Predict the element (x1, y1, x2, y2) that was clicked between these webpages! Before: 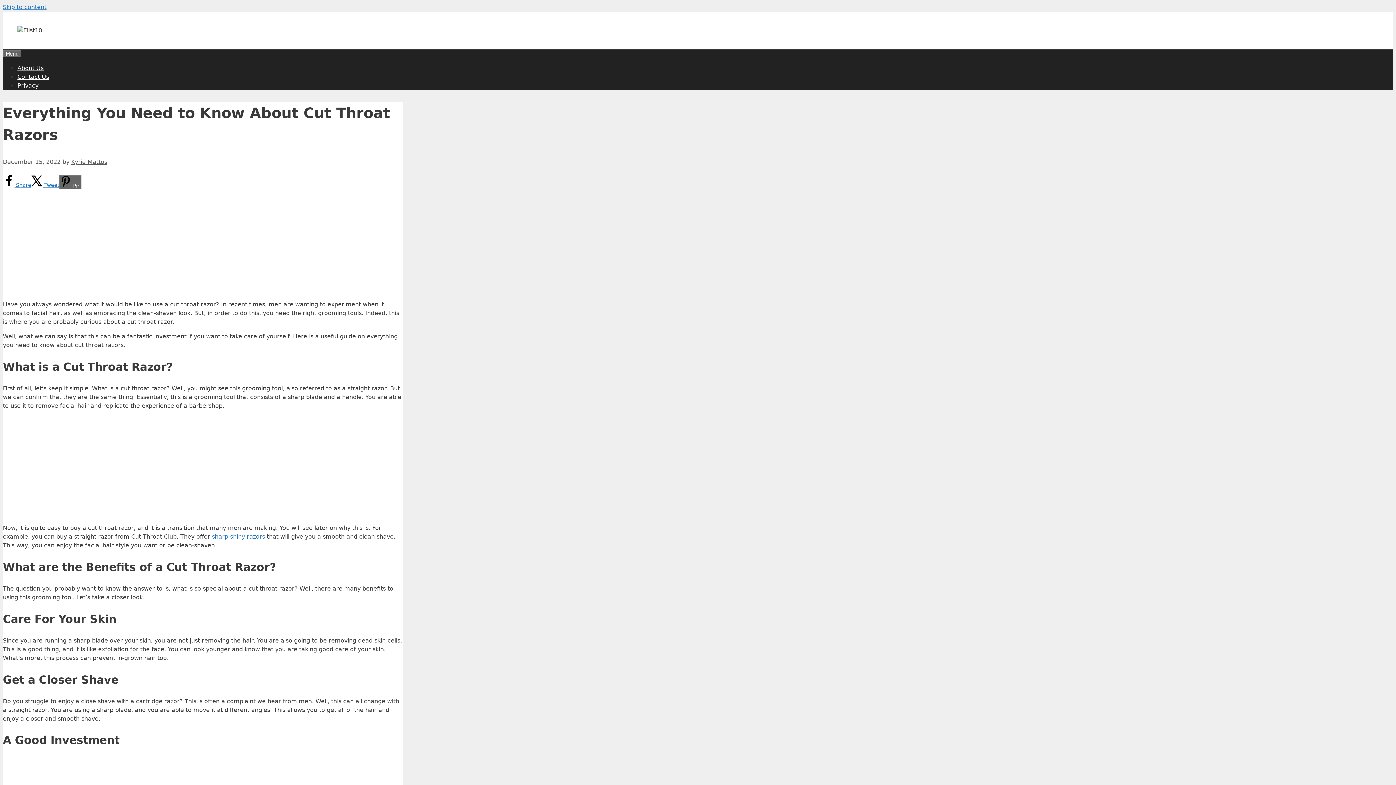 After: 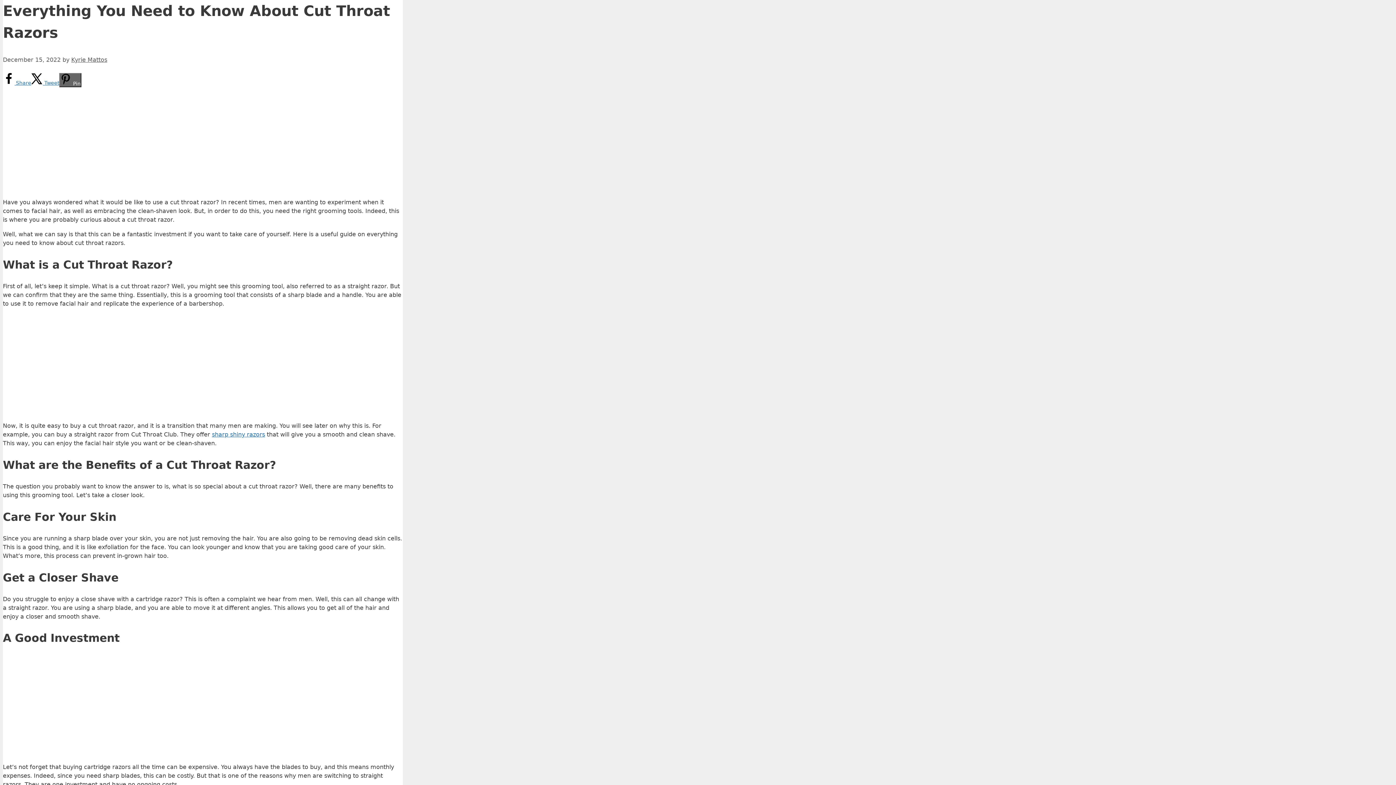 Action: label: Skip to content bbox: (2, 3, 46, 10)